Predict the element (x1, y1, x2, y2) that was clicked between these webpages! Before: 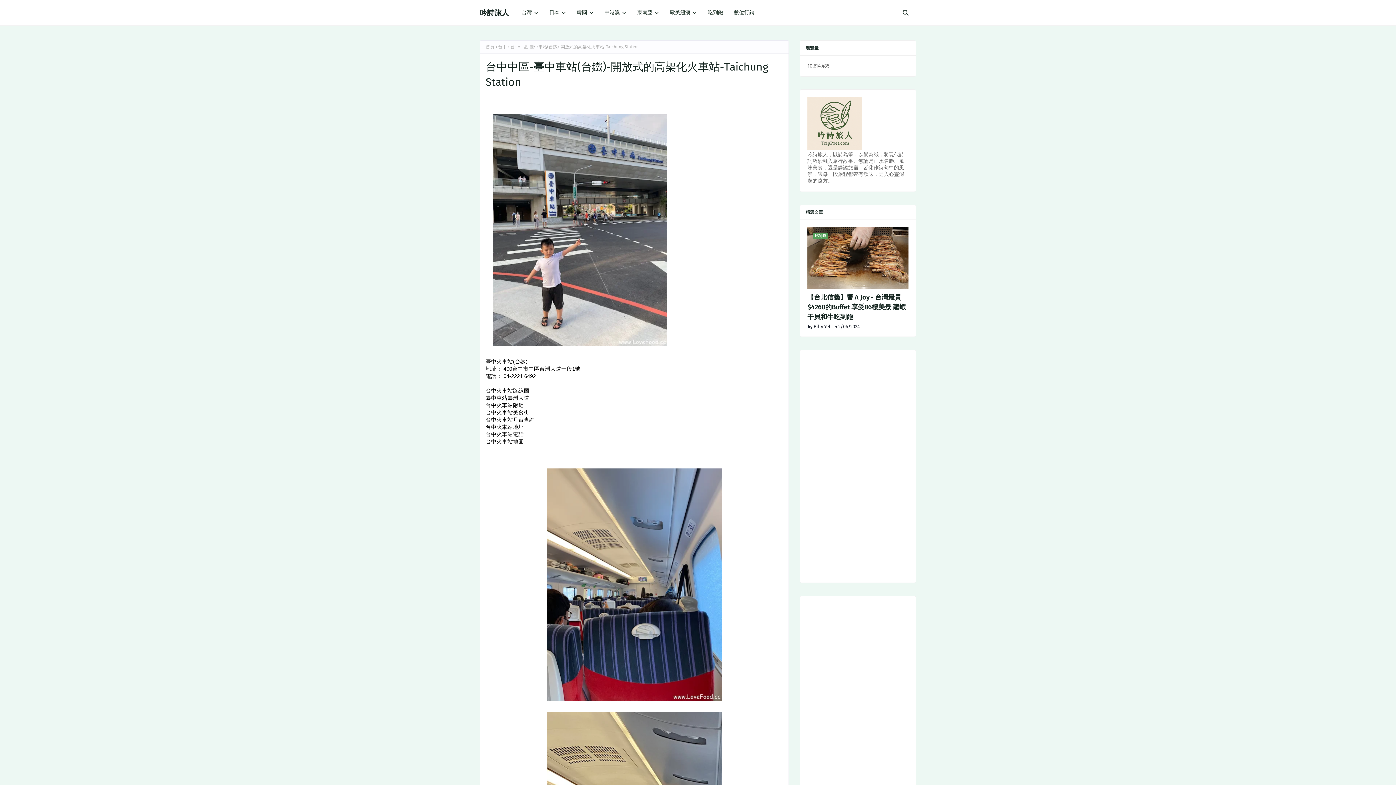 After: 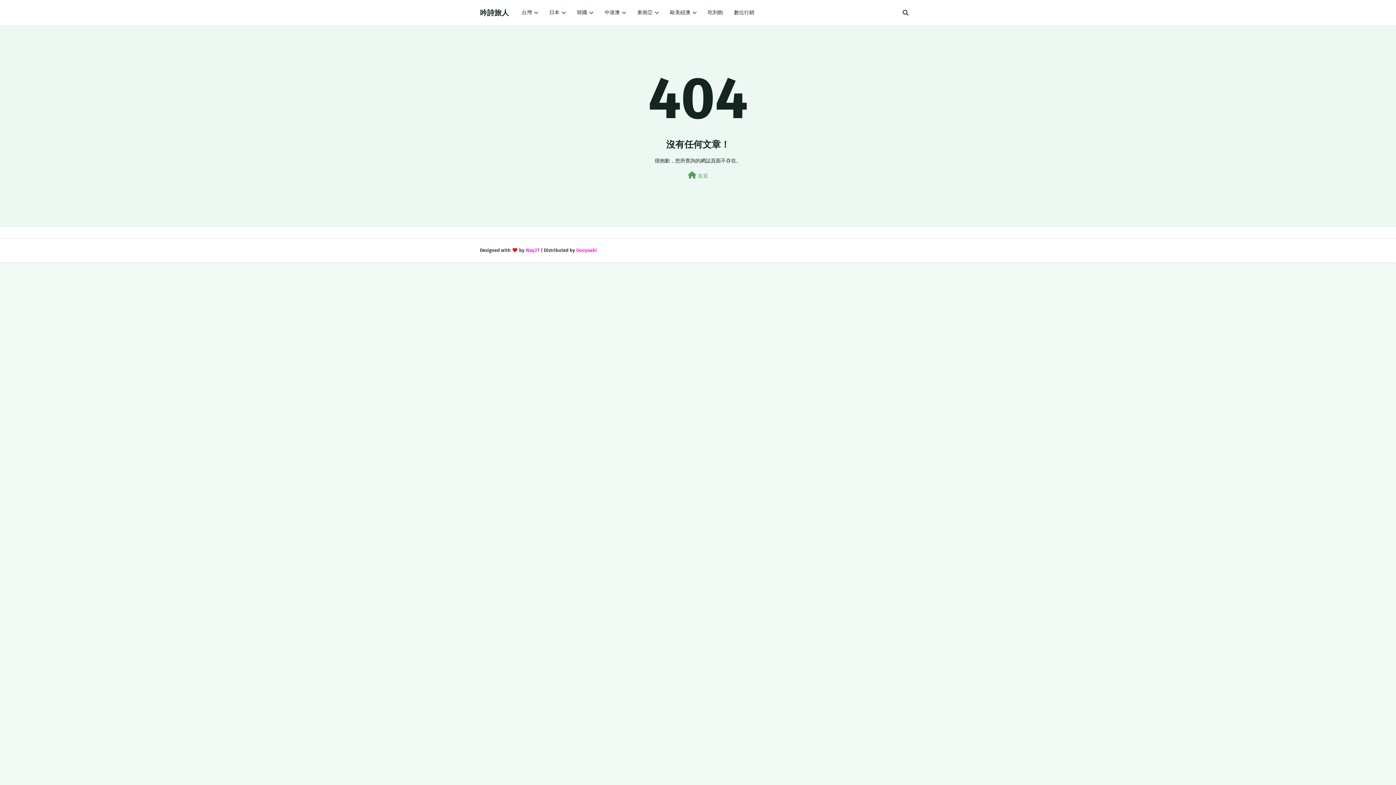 Action: label: 歐美紐澳 bbox: (664, 0, 702, 25)